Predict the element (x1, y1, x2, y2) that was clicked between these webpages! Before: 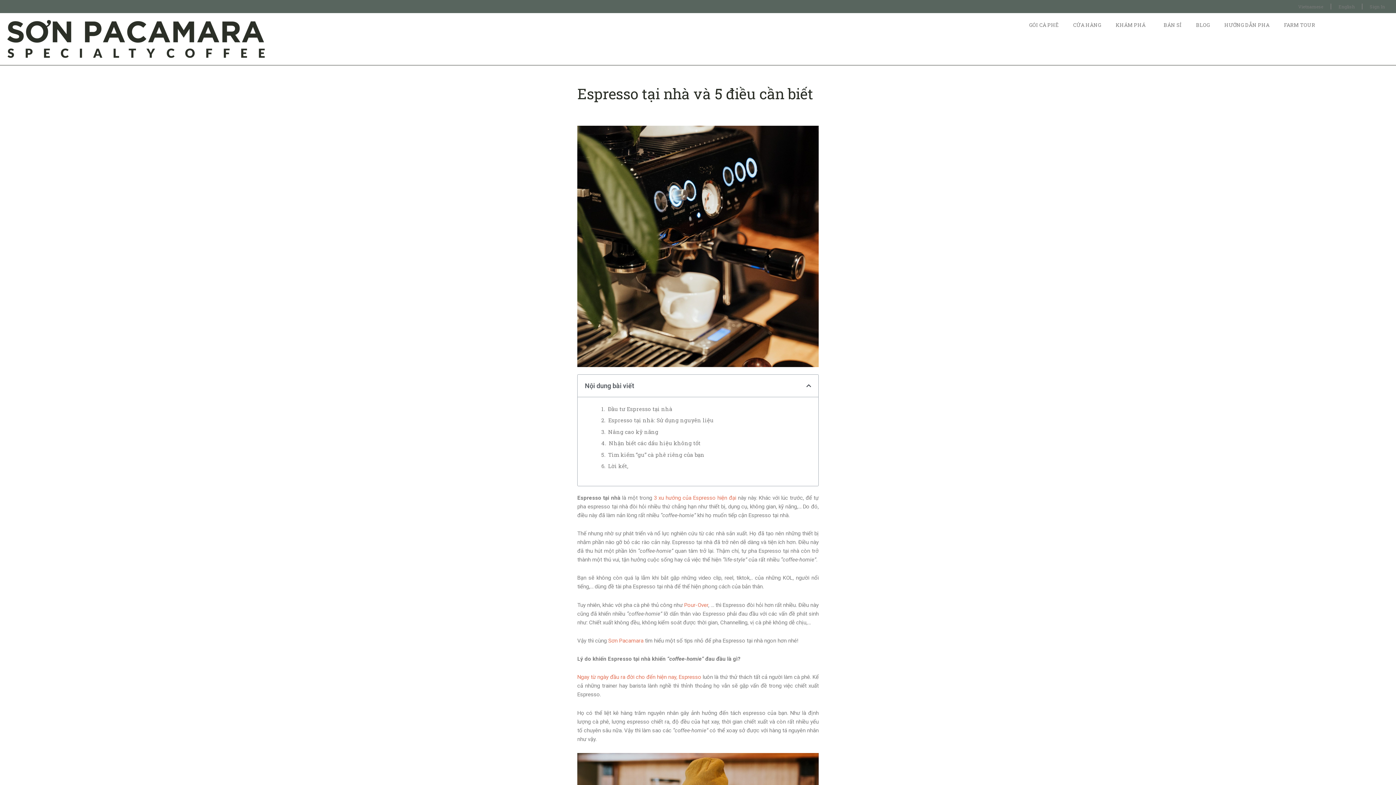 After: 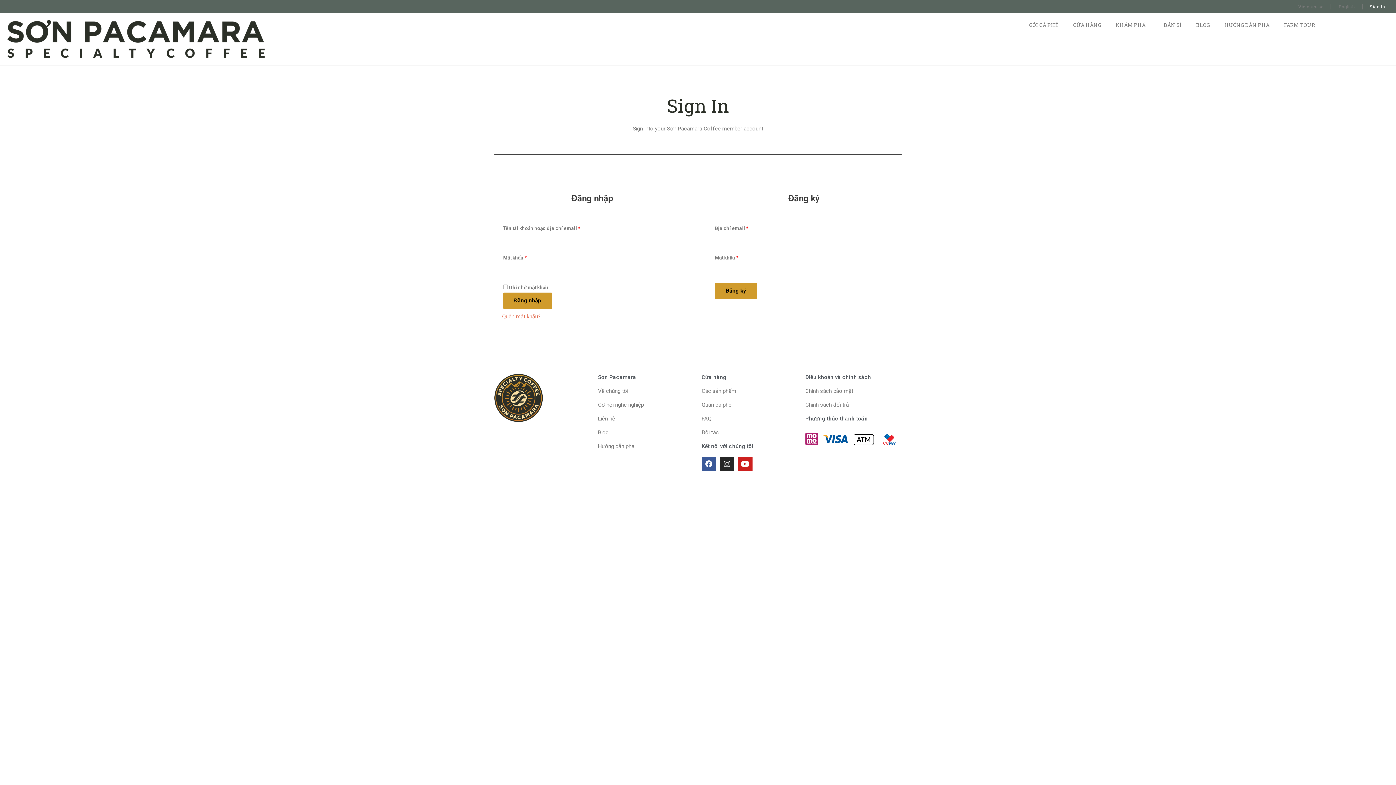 Action: bbox: (1362, -1, 1392, 14) label: Sign In